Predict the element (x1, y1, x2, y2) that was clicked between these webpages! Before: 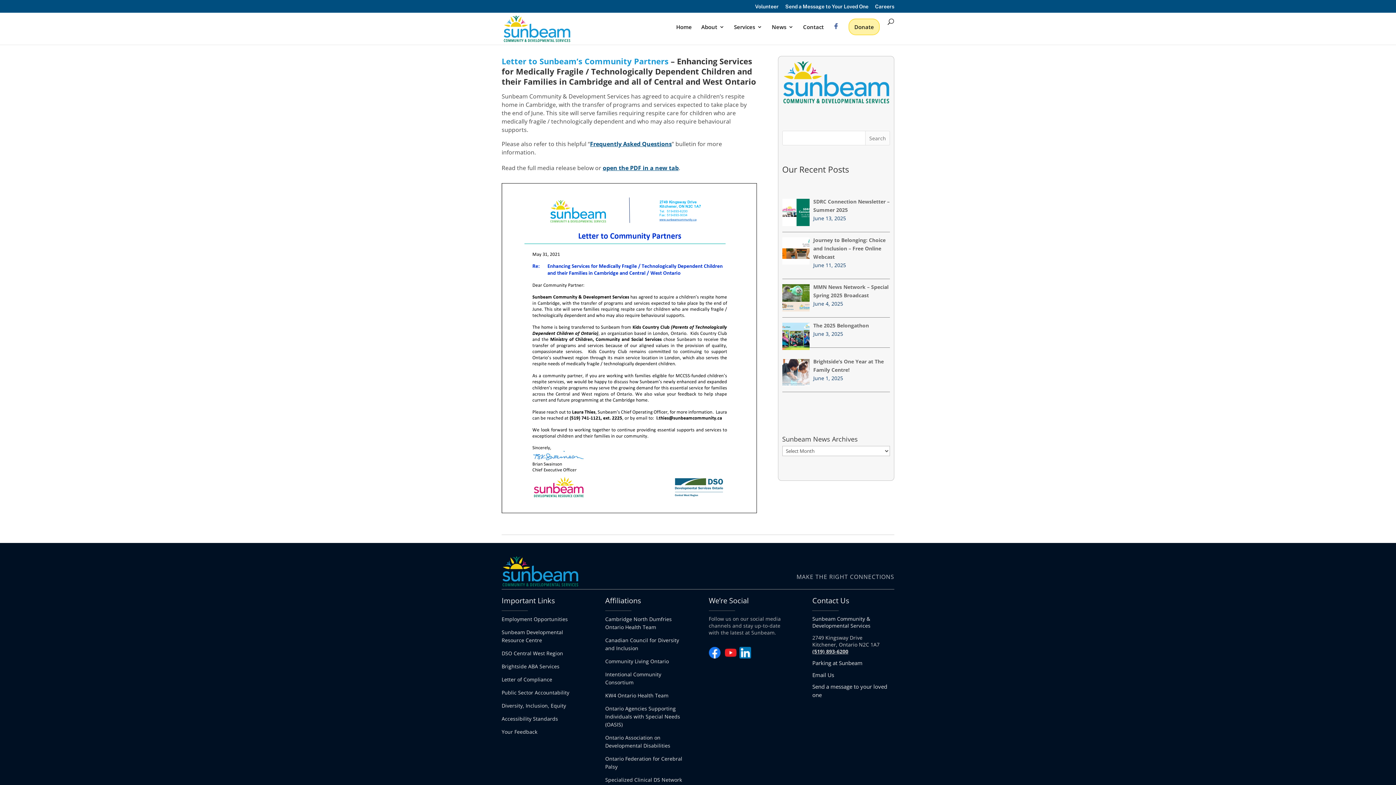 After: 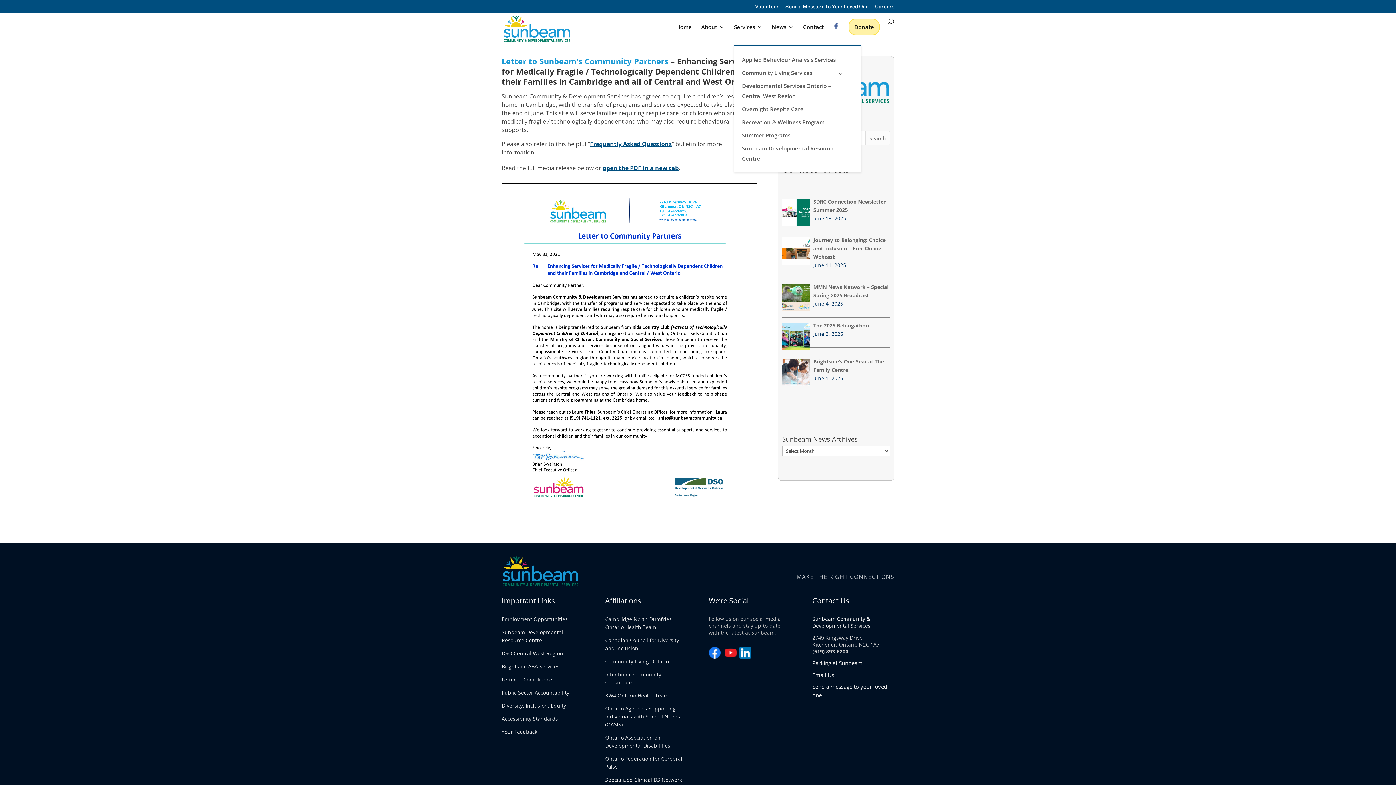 Action: label: Services bbox: (734, 24, 762, 44)